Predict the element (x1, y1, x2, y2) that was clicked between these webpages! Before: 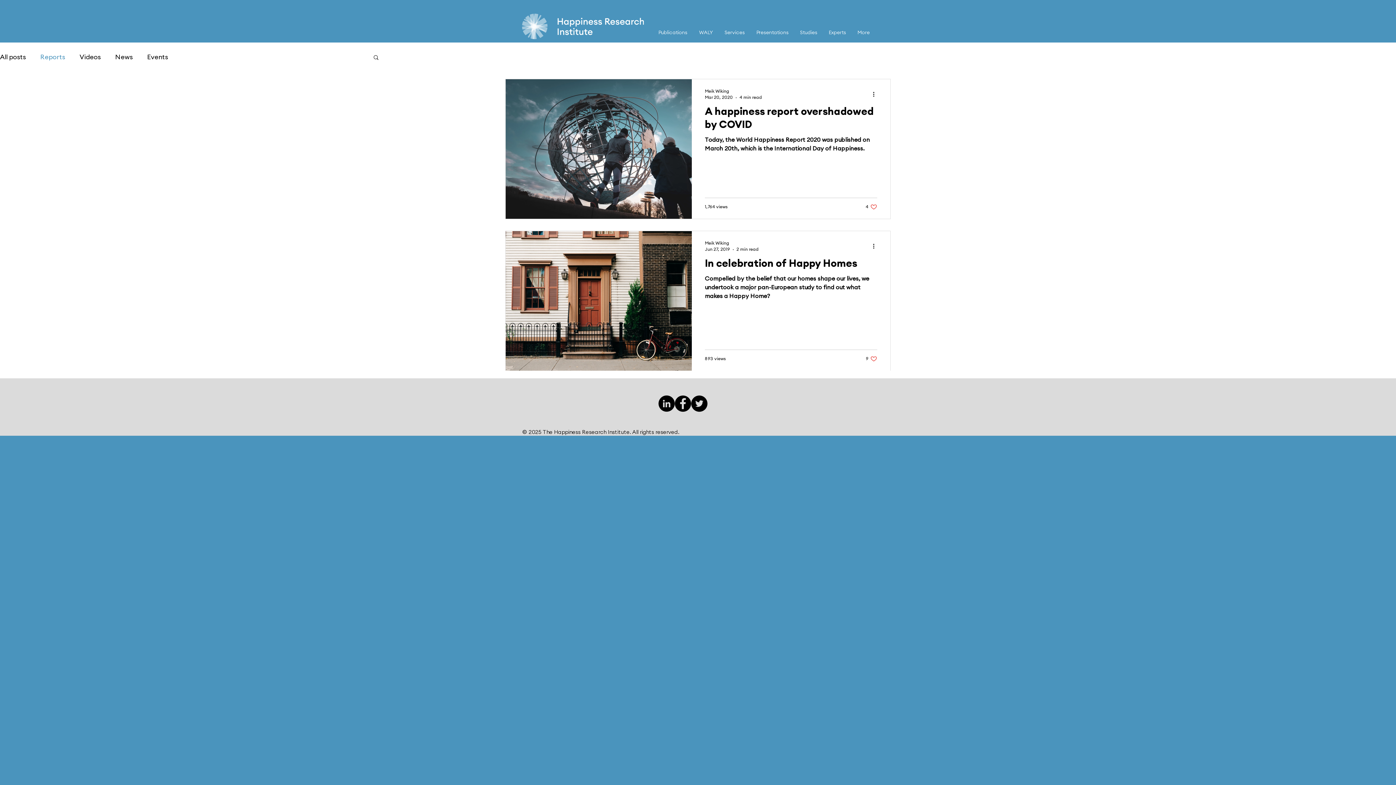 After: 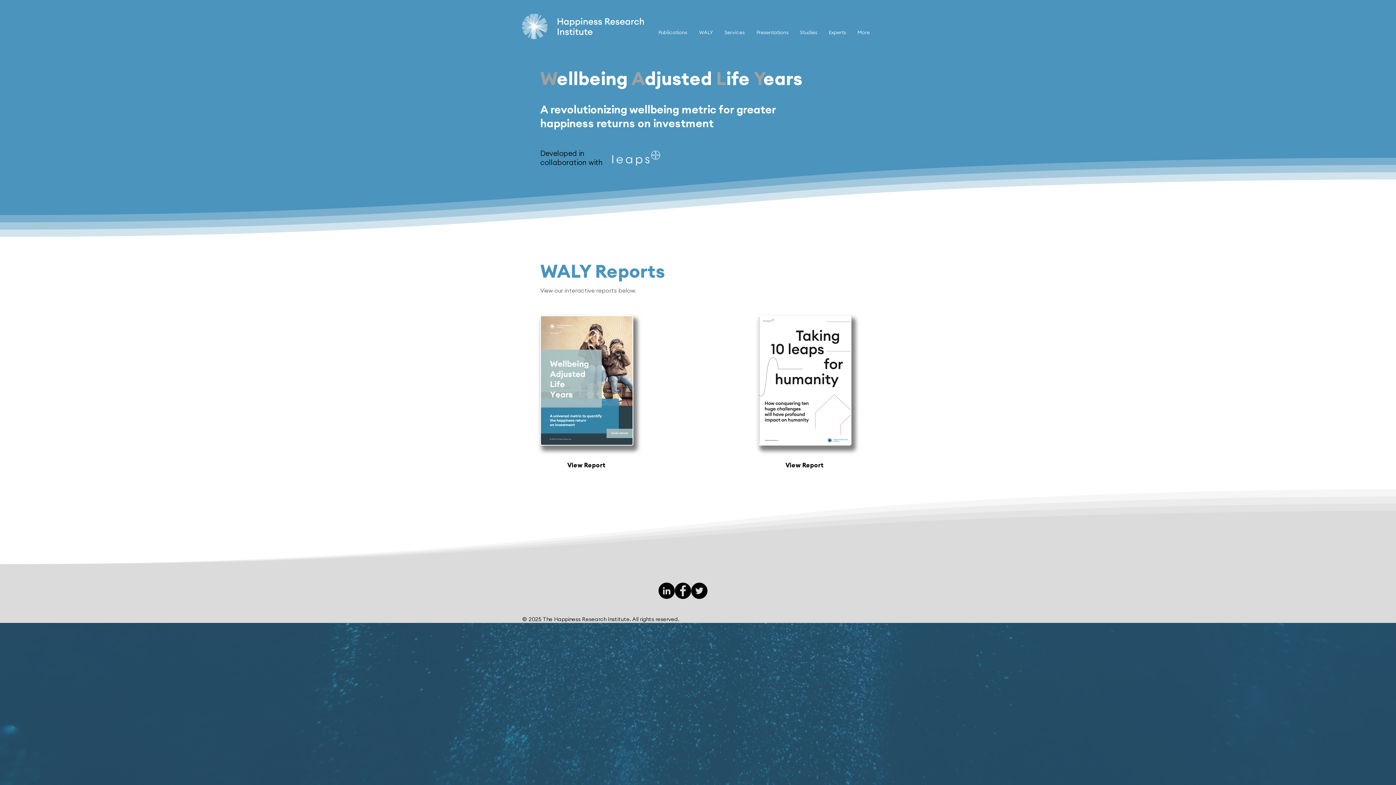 Action: label: WALY bbox: (693, 23, 718, 41)